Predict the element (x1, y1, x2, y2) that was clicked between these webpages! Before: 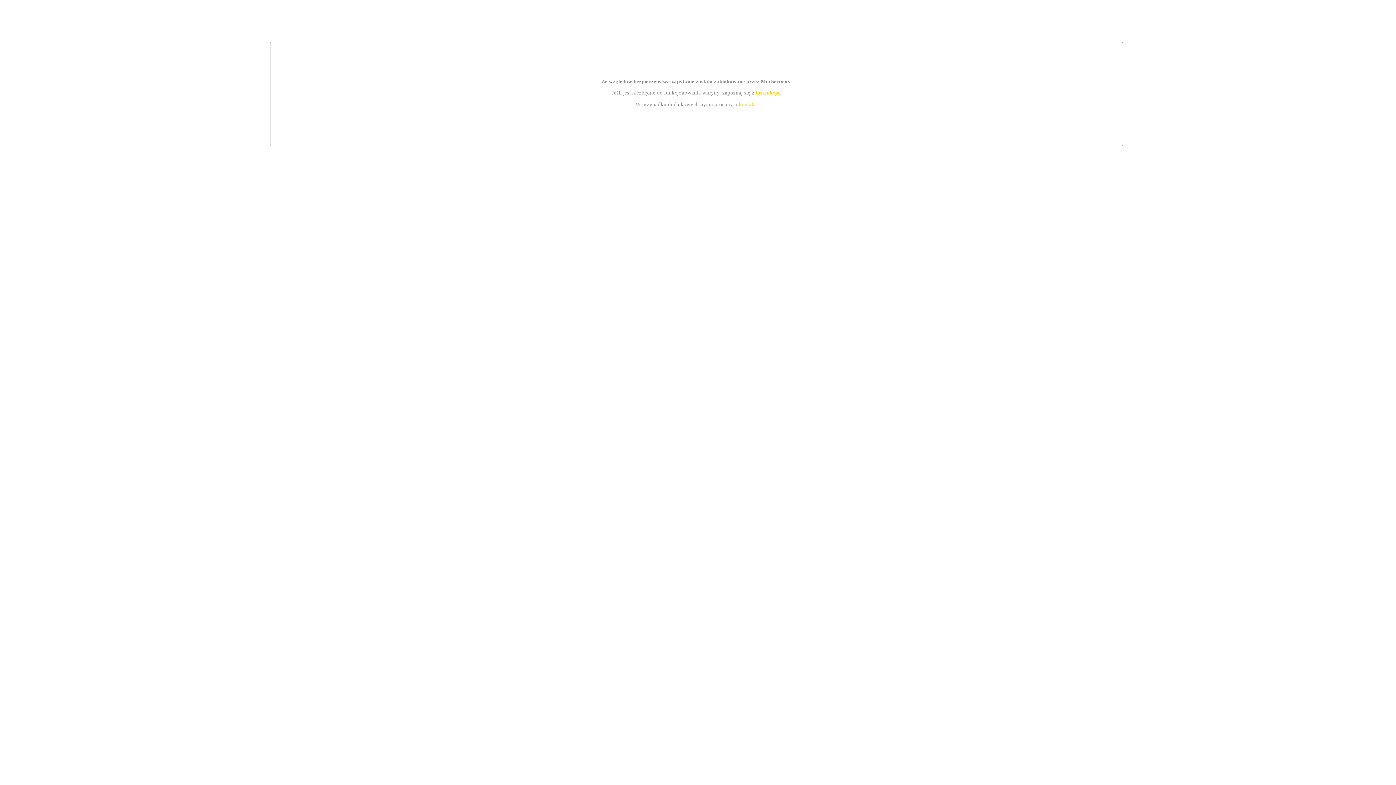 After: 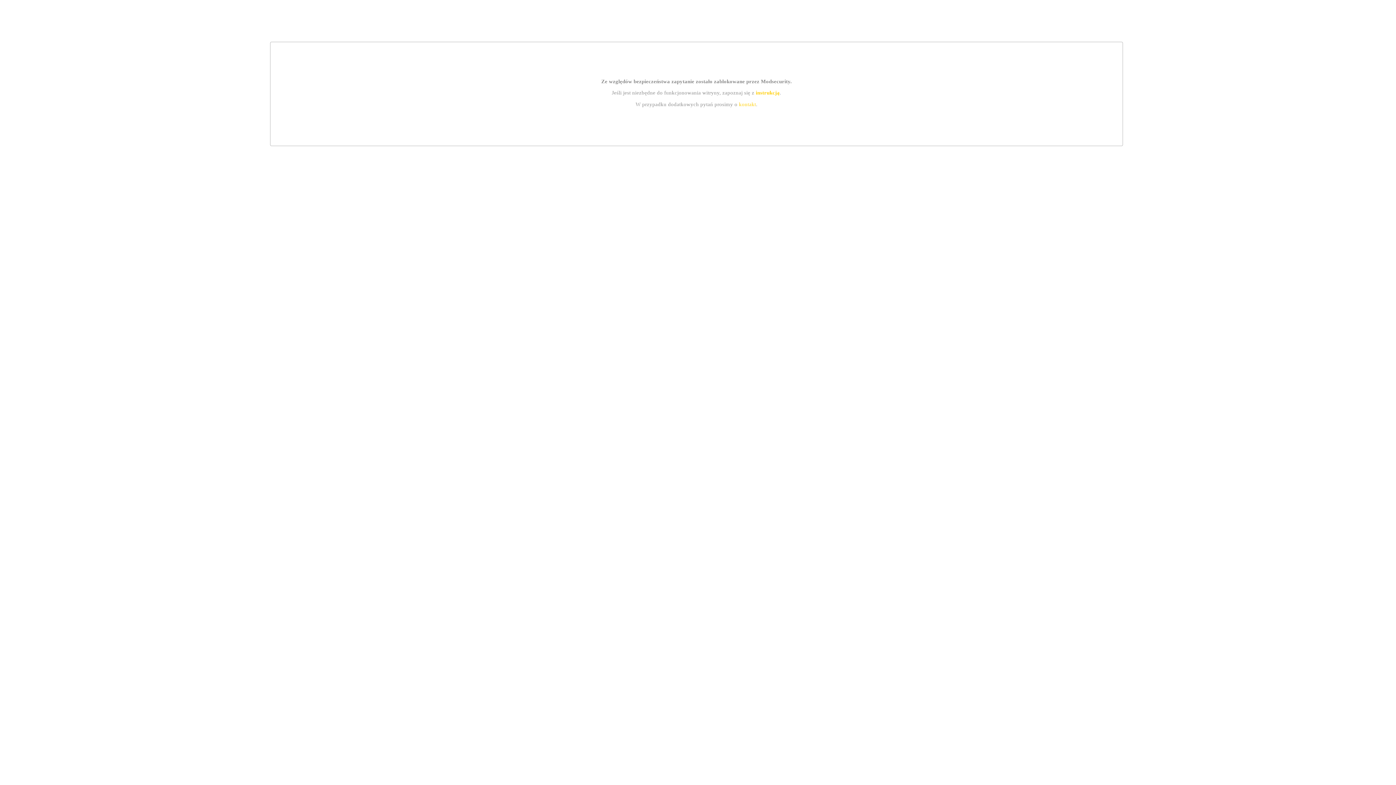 Action: label: instrukcją bbox: (755, 89, 779, 95)